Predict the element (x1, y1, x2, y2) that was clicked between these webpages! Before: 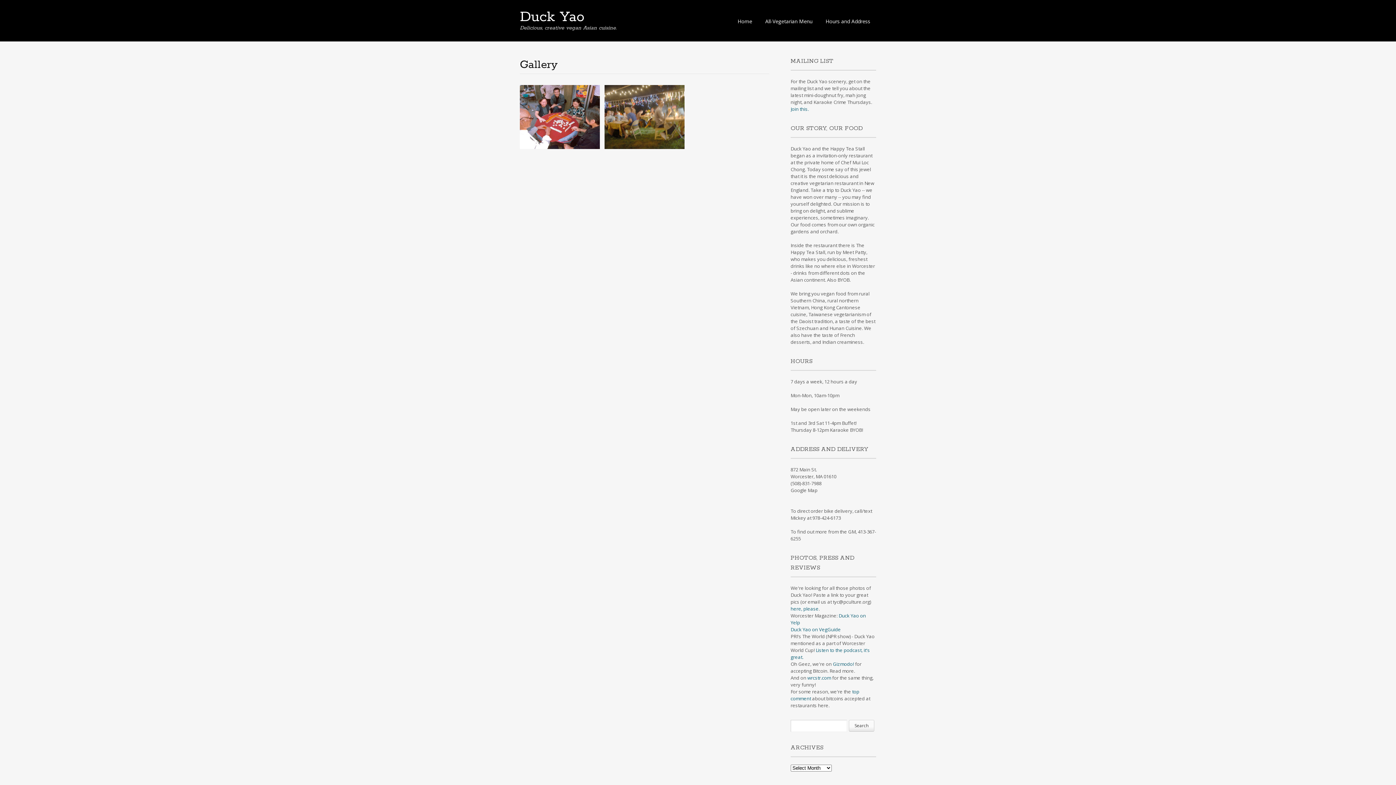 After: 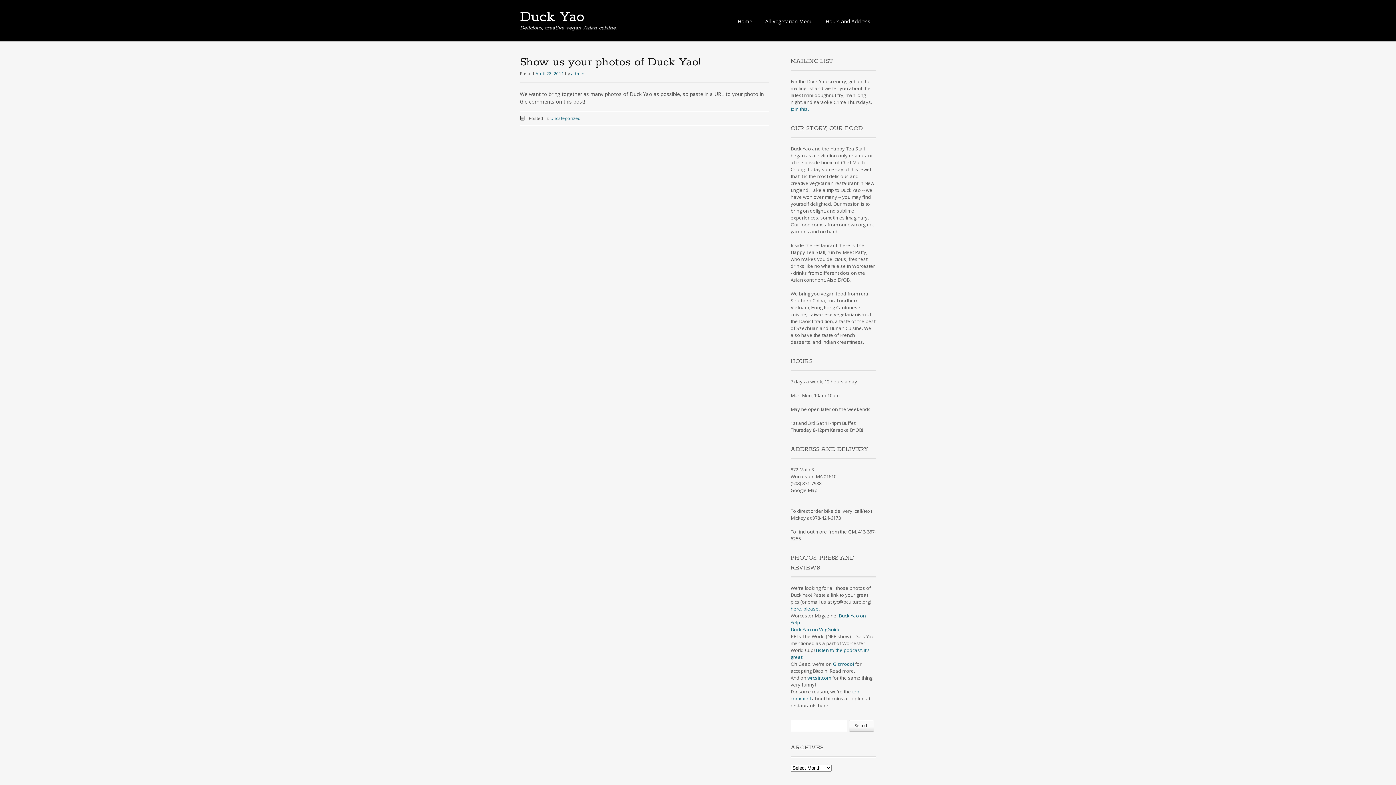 Action: label: here, please bbox: (790, 605, 818, 612)